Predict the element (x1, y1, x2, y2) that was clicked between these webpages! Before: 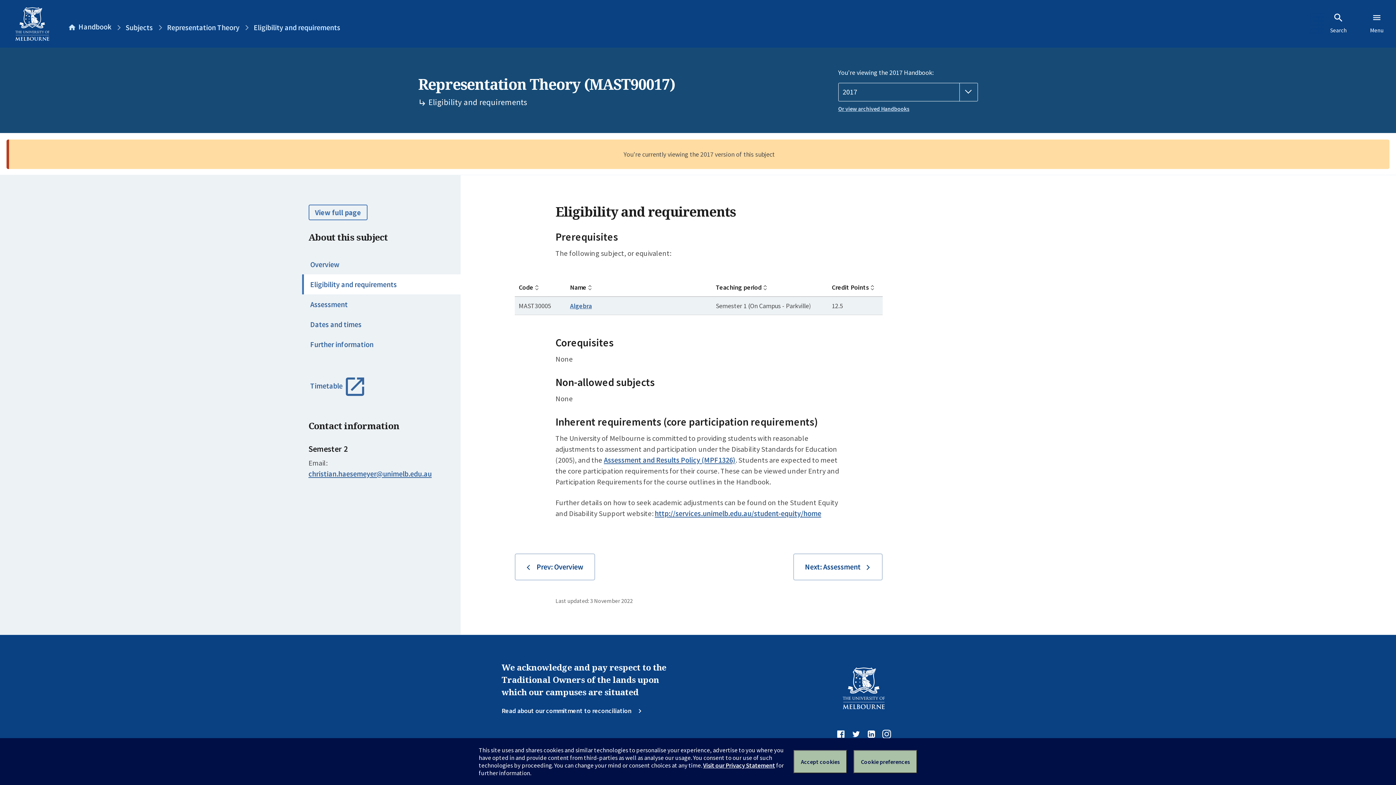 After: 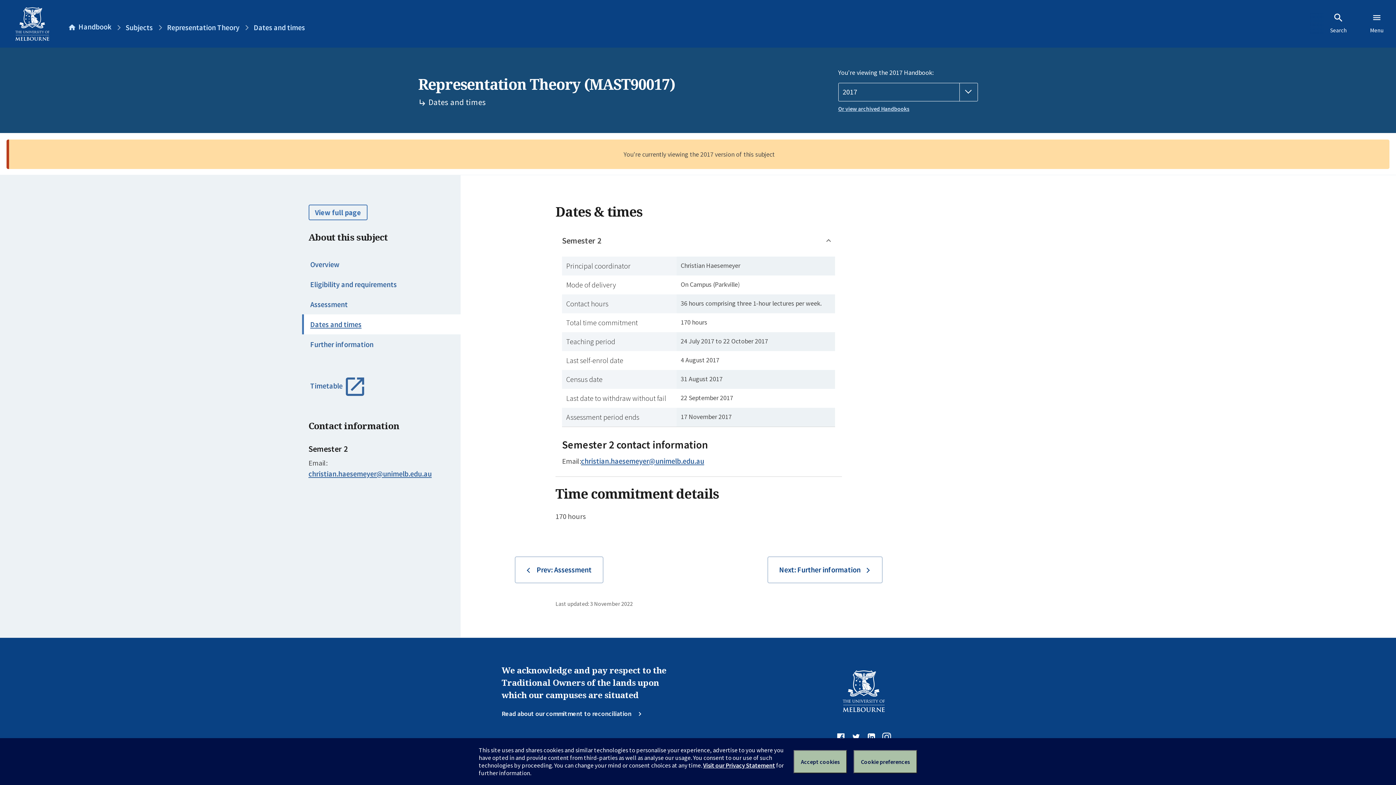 Action: bbox: (302, 314, 460, 334) label: Dates and times